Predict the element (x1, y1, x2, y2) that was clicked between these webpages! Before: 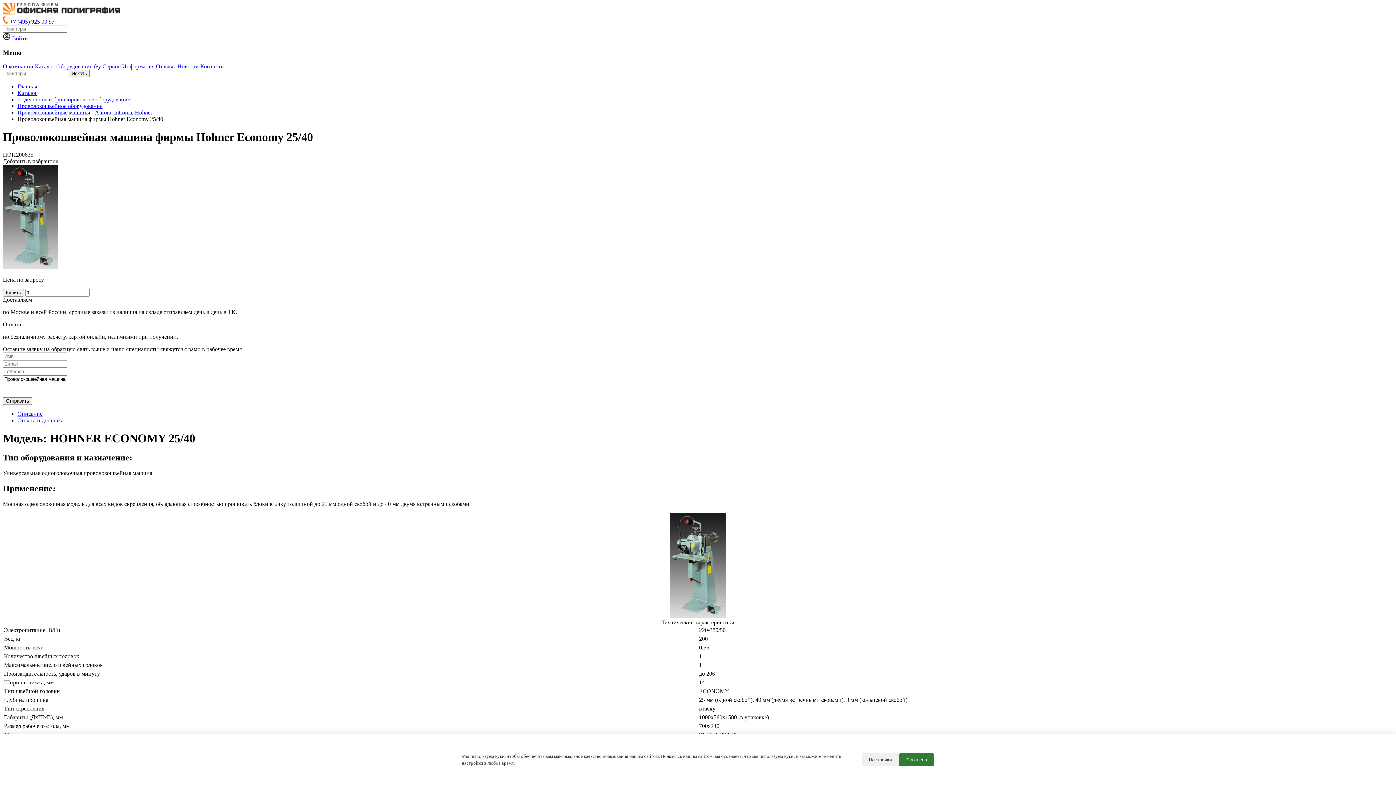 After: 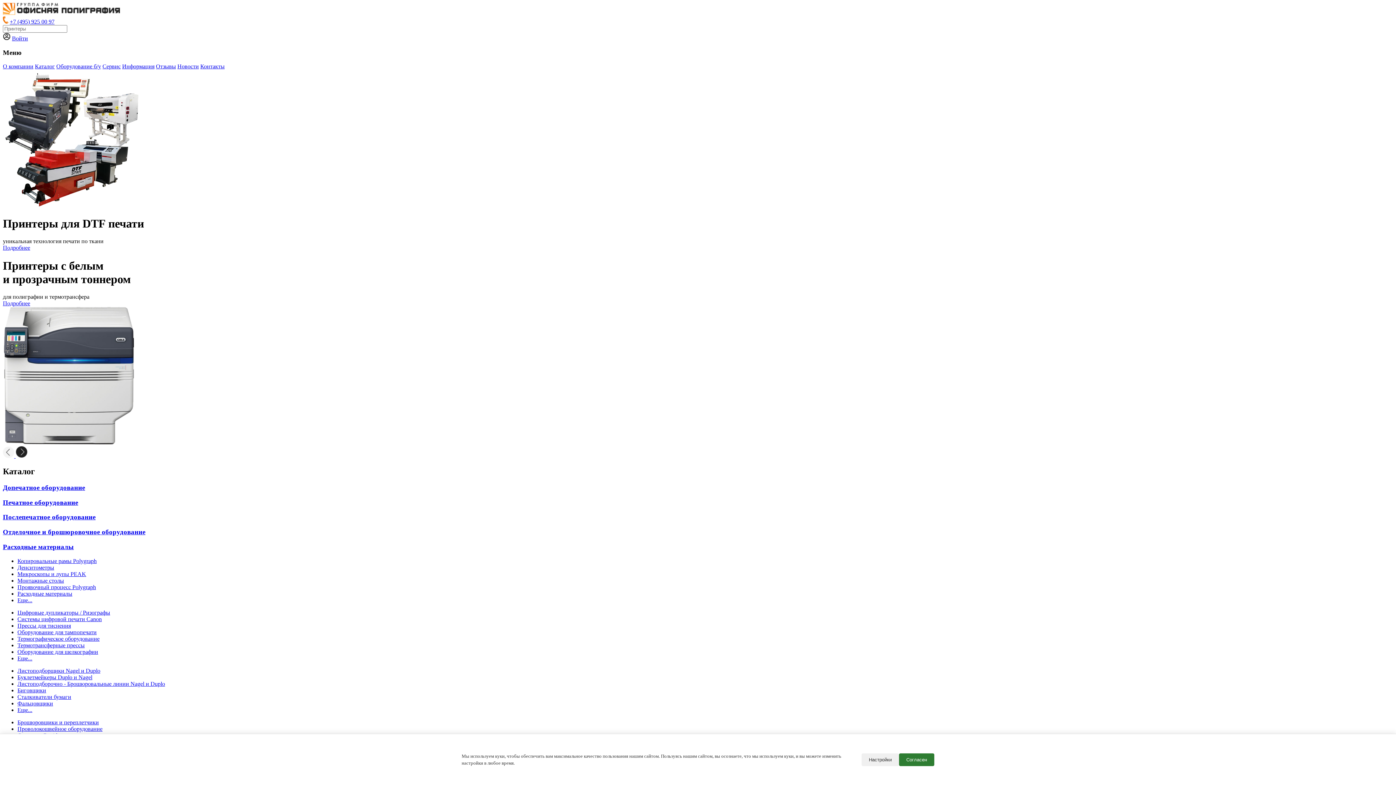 Action: bbox: (2, 9, 120, 16)